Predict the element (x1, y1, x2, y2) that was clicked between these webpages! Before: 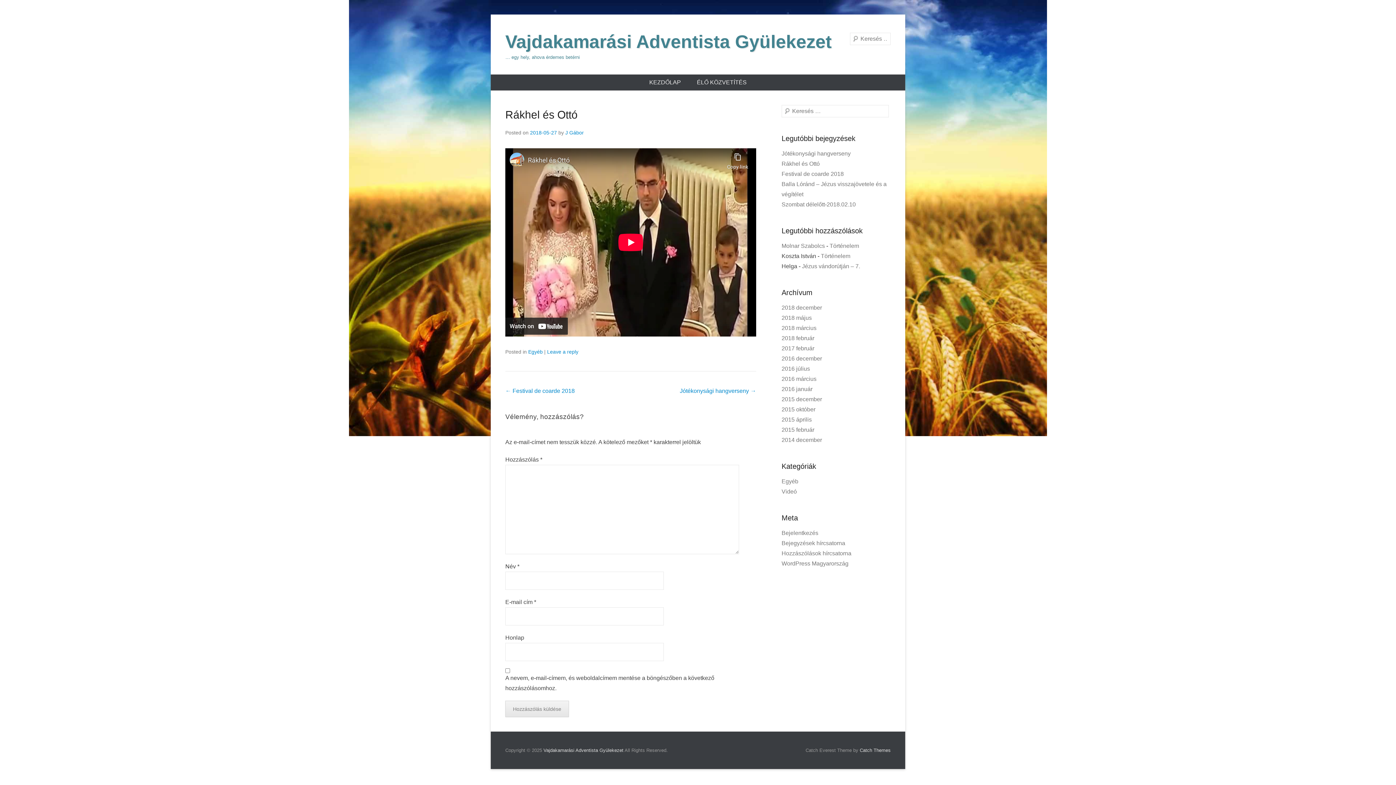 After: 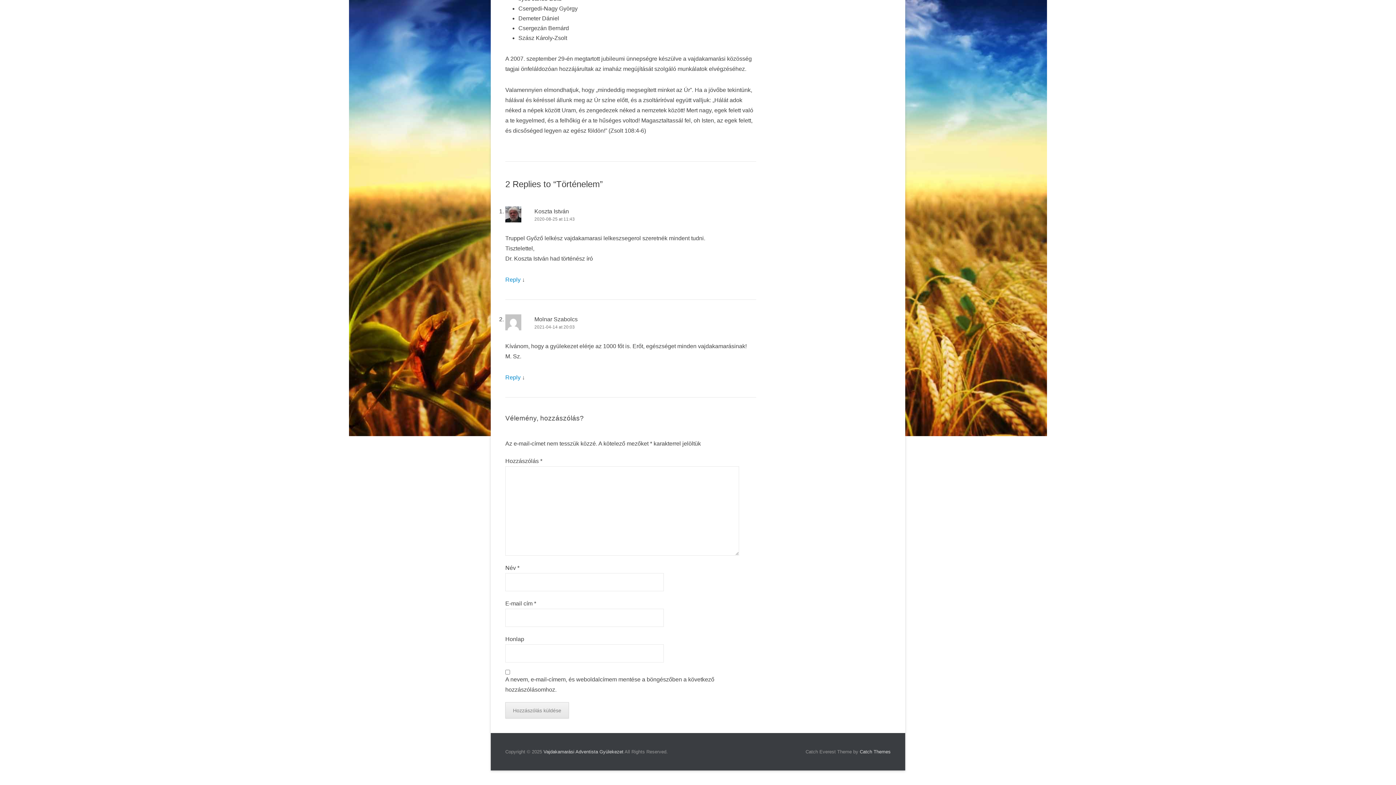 Action: label: Történelem bbox: (829, 242, 859, 249)